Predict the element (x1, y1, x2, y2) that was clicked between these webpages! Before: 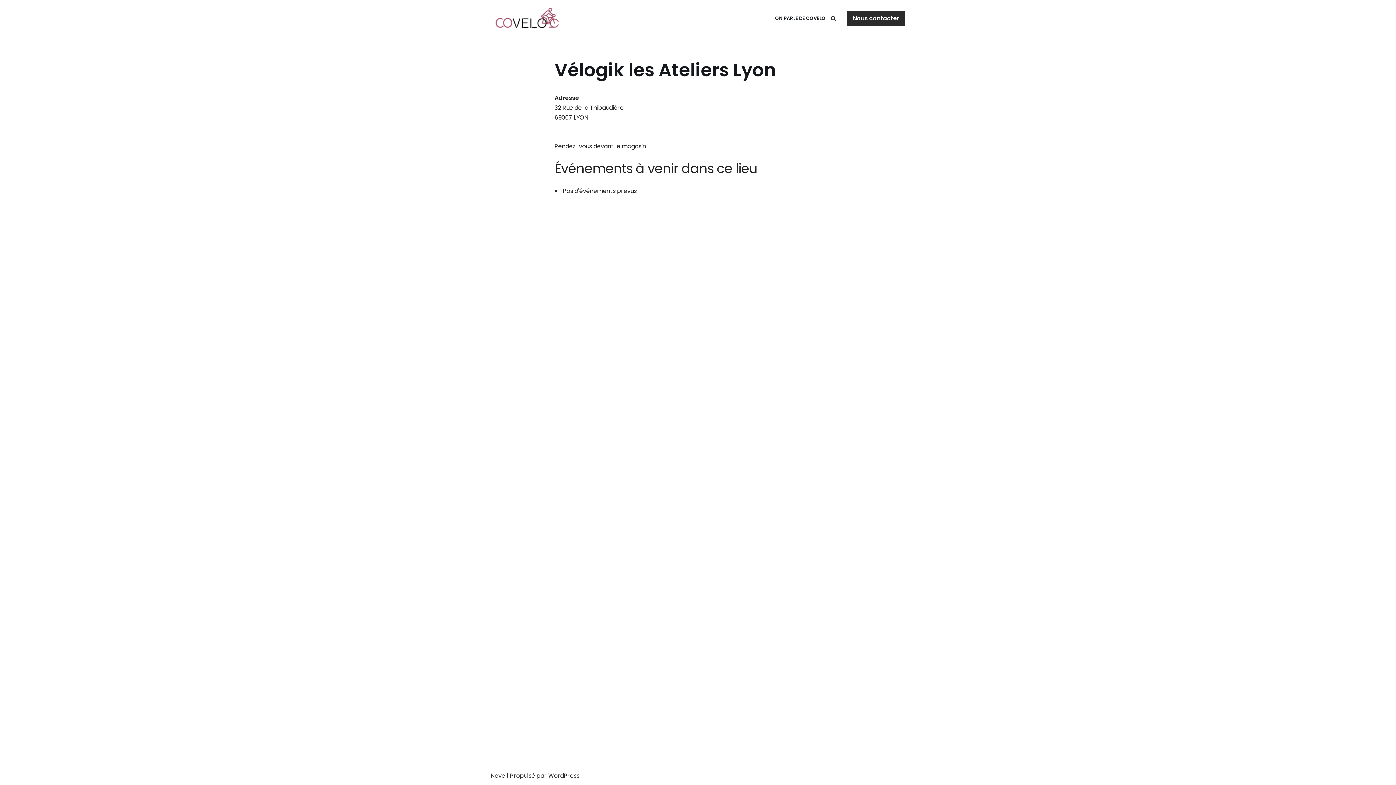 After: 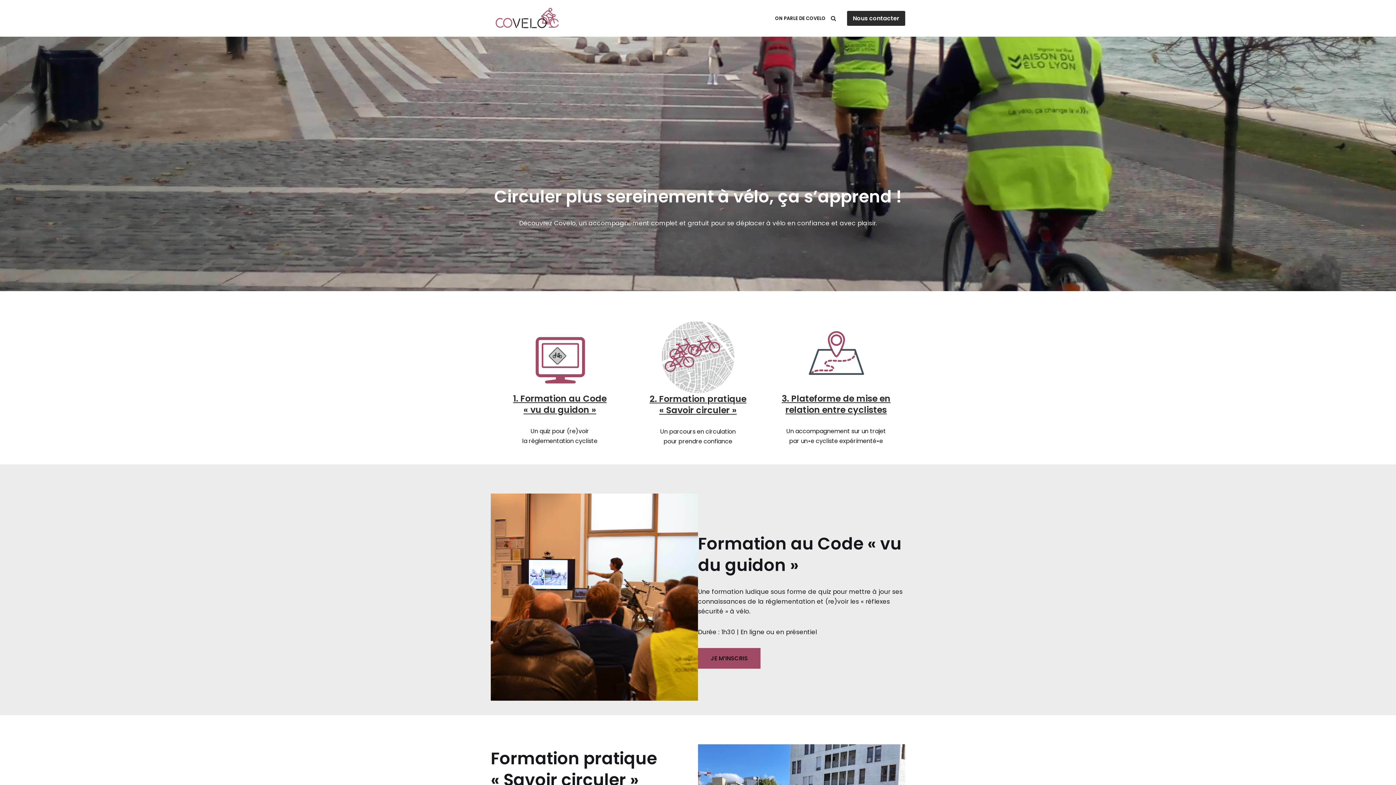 Action: label: Covelo Circuler à vélo en toute sérénité ! bbox: (490, 6, 567, 30)